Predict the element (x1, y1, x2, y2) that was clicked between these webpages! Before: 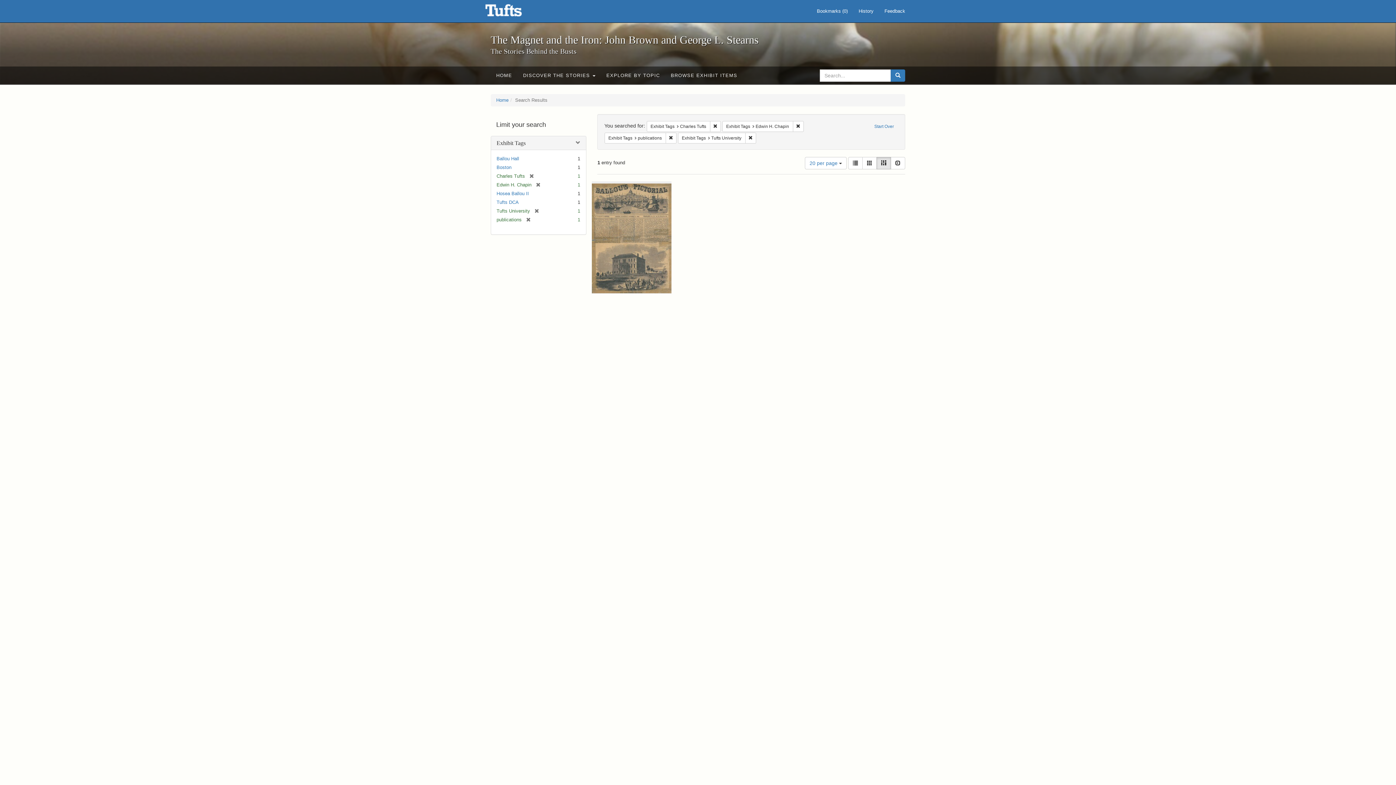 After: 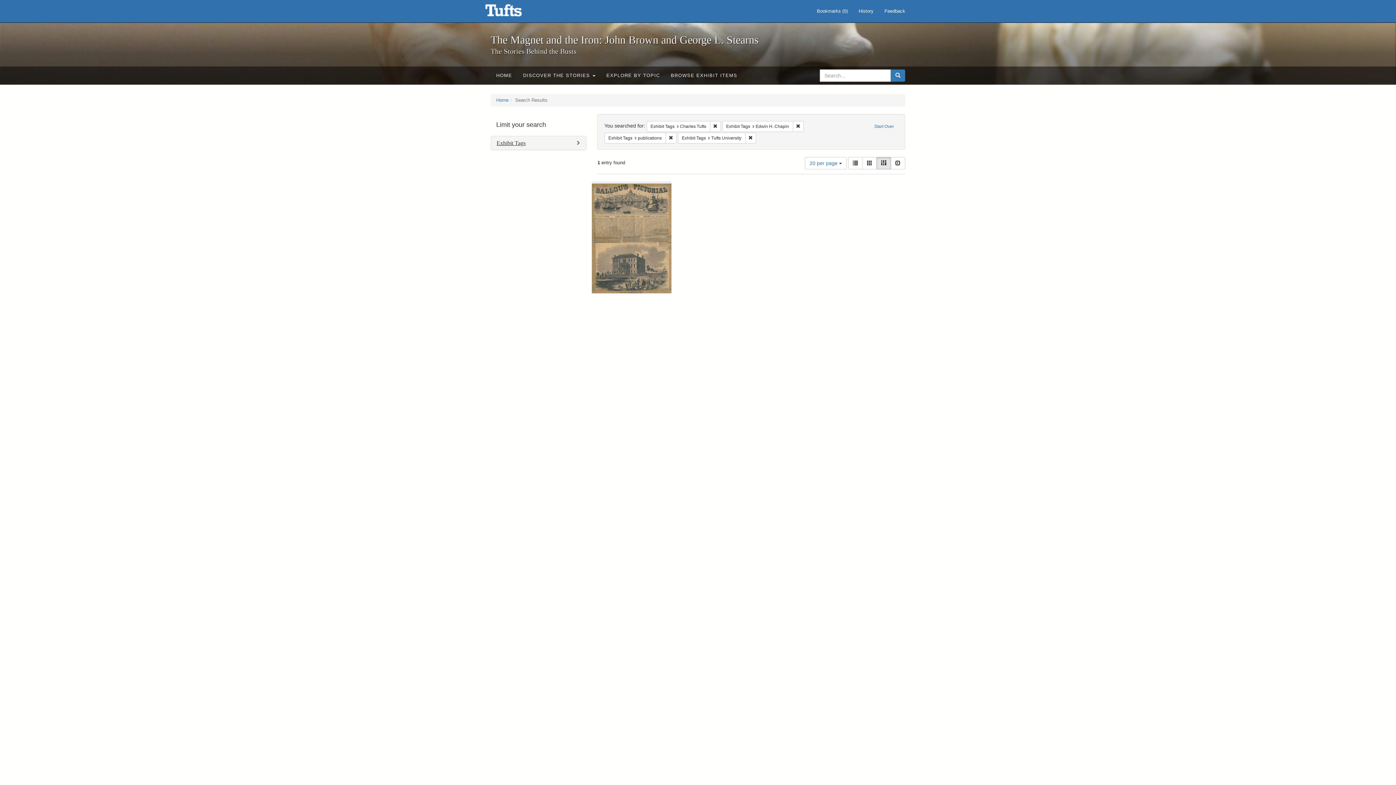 Action: label: Exhibit Tags bbox: (496, 140, 525, 146)